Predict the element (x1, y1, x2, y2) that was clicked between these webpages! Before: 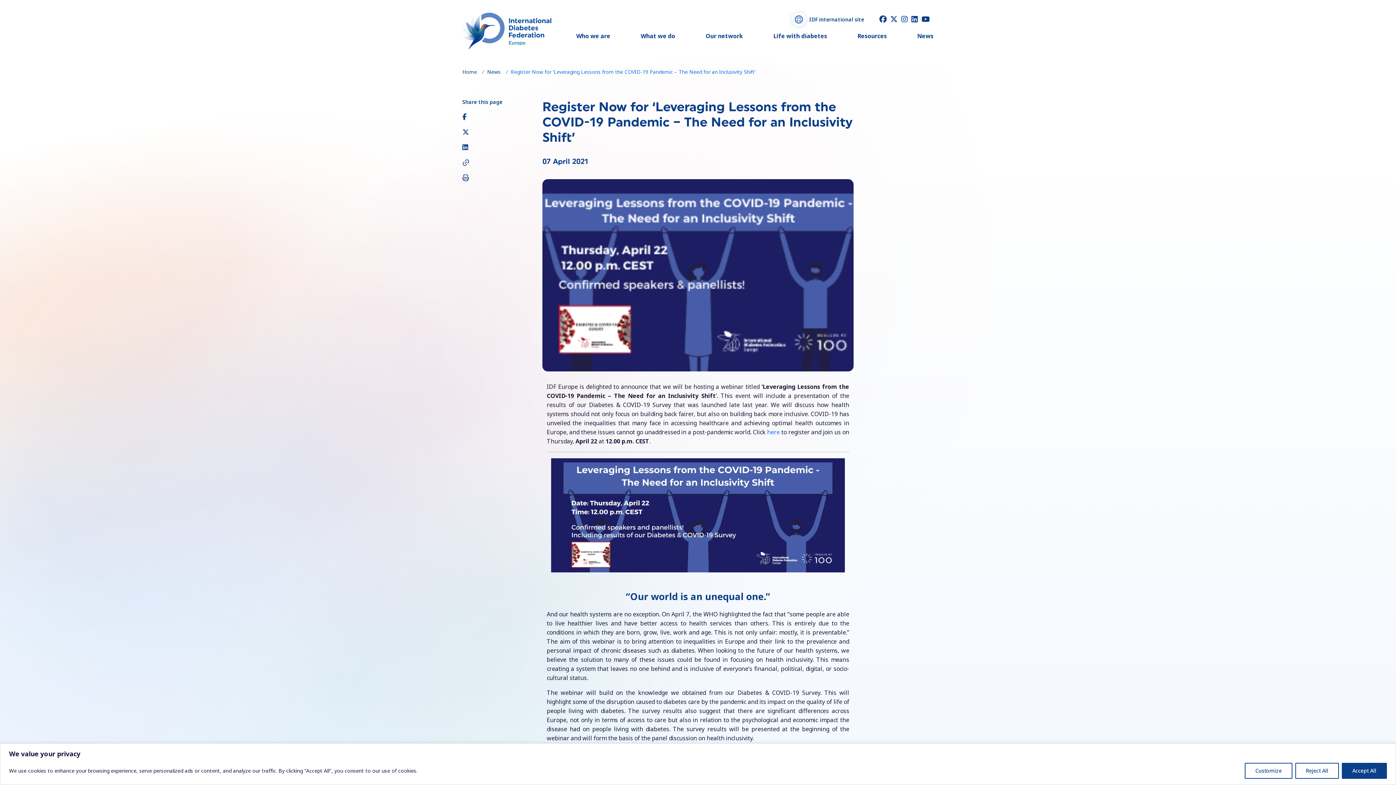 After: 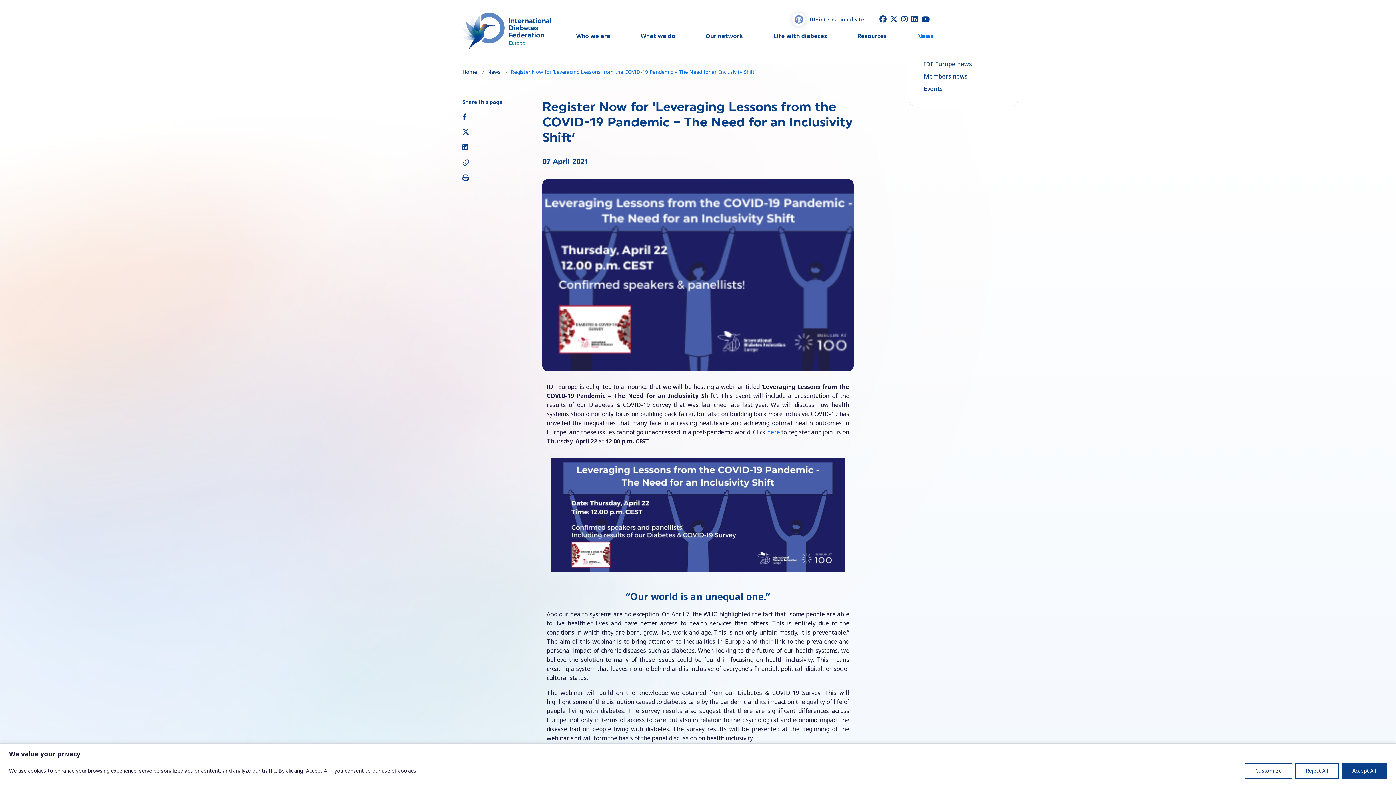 Action: bbox: (917, 29, 933, 43) label: News